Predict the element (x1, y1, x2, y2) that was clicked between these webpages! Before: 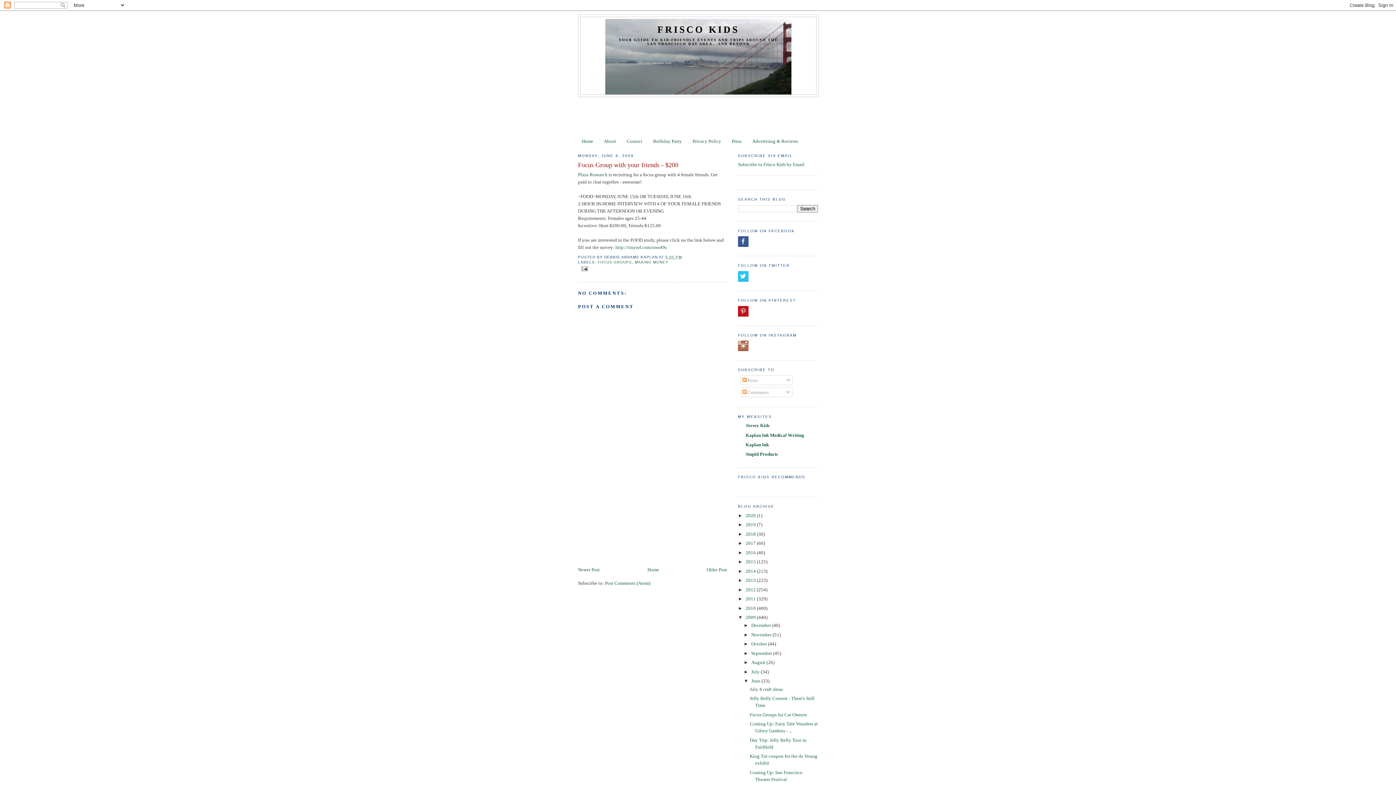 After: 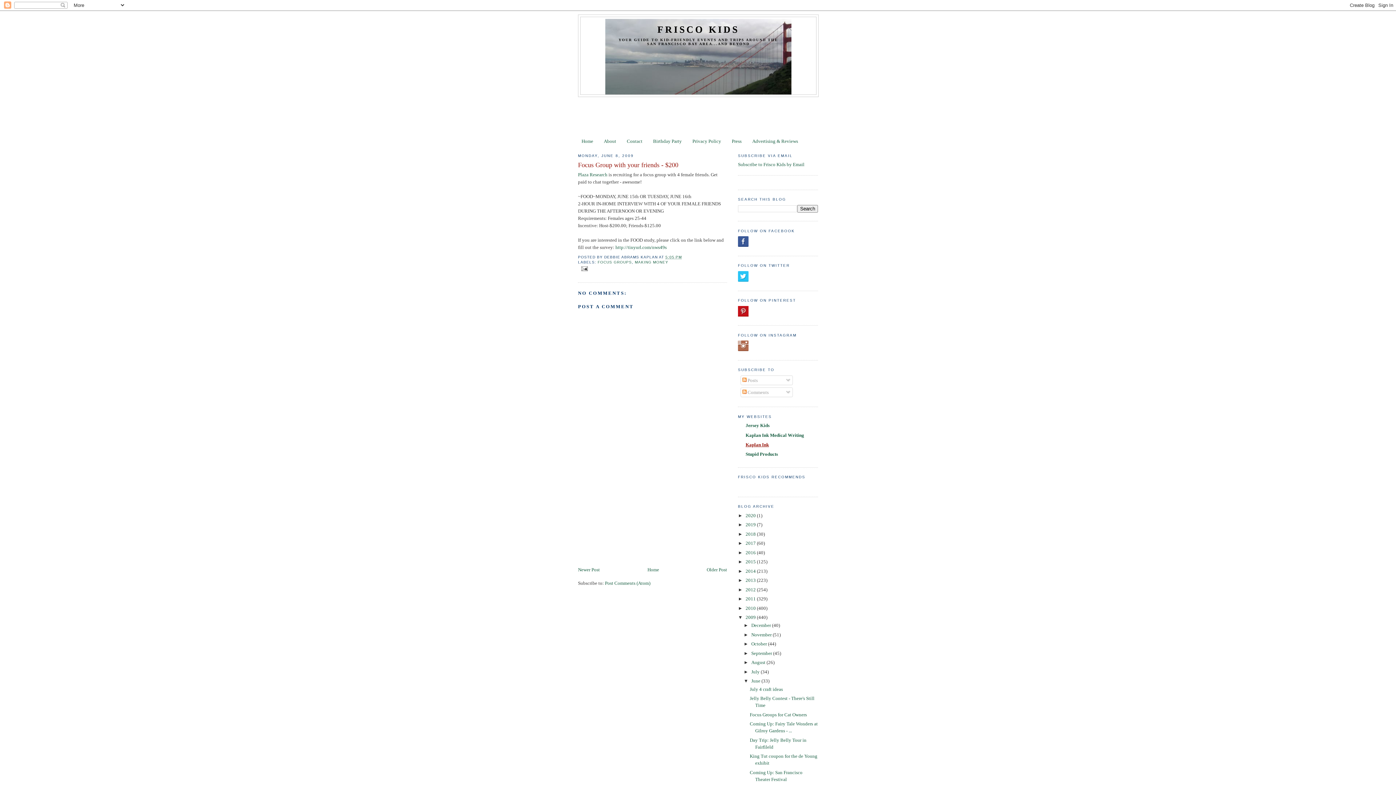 Action: label: Kaplan Ink bbox: (745, 442, 769, 447)